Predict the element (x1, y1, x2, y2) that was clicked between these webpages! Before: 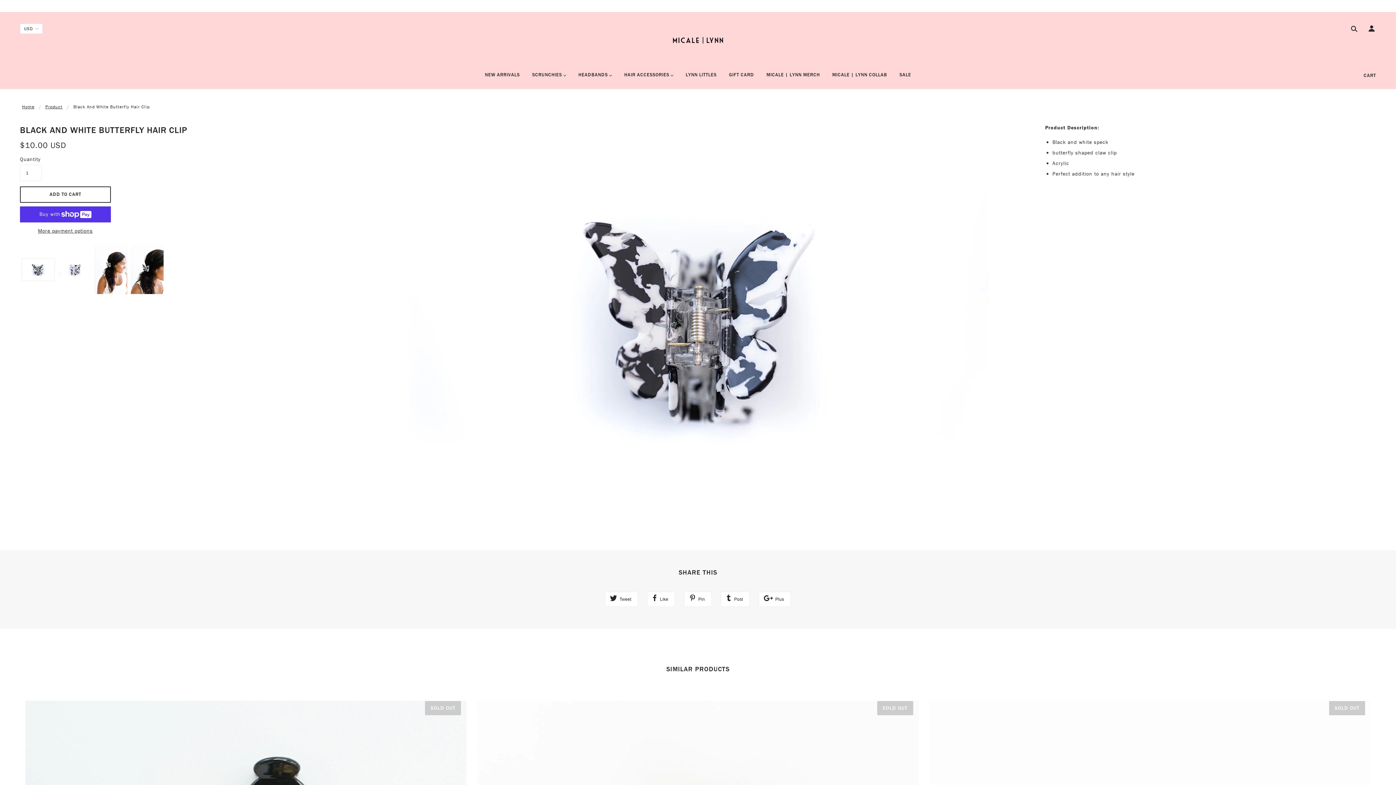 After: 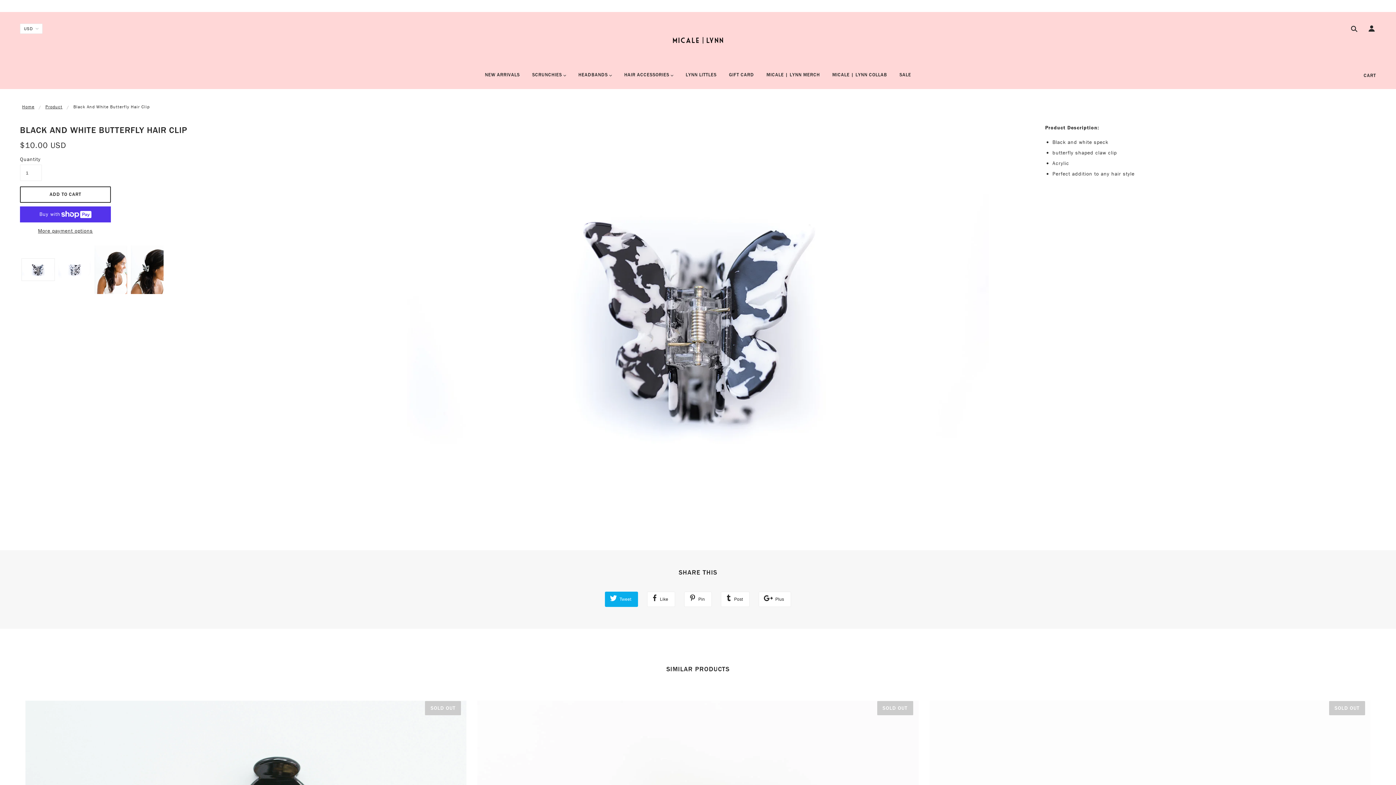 Action: bbox: (605, 591, 638, 607) label:  Tweet